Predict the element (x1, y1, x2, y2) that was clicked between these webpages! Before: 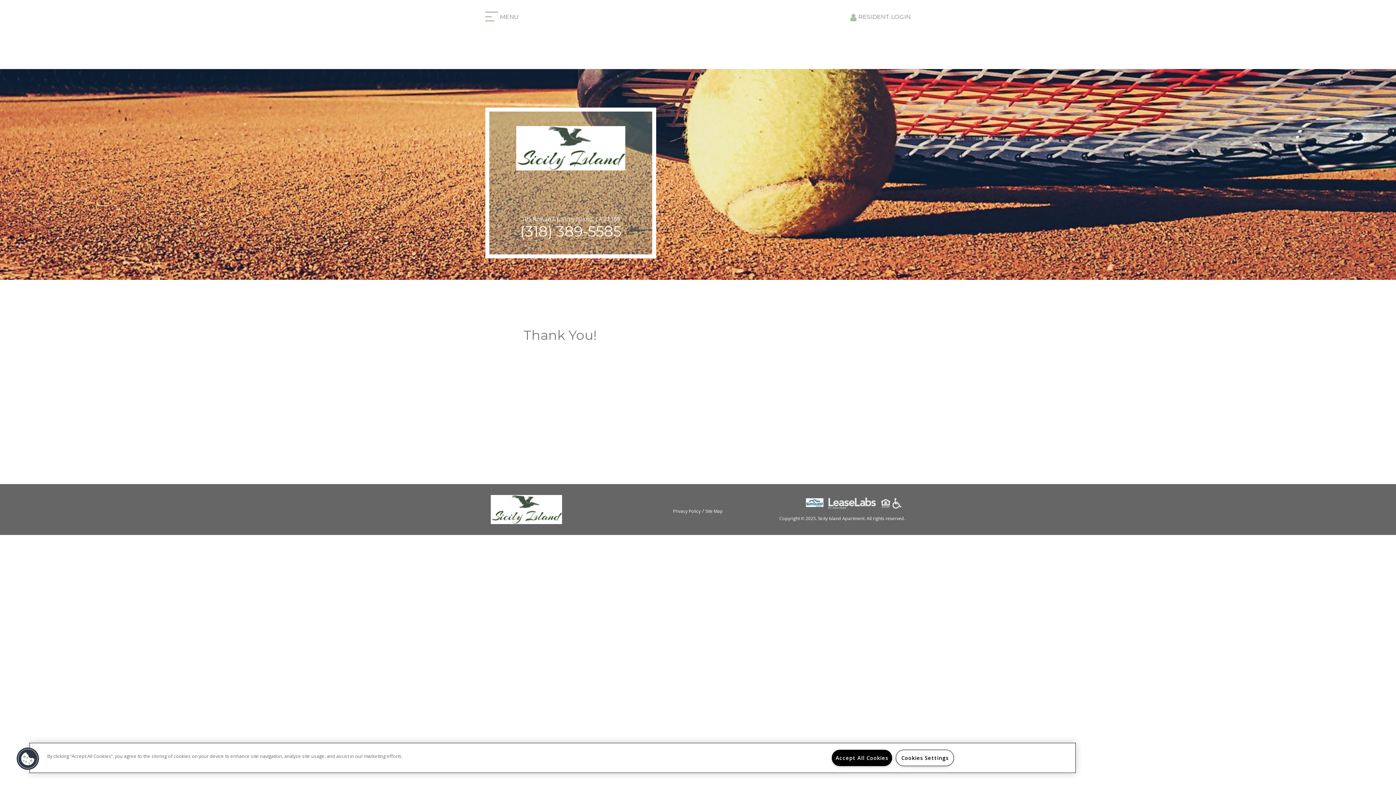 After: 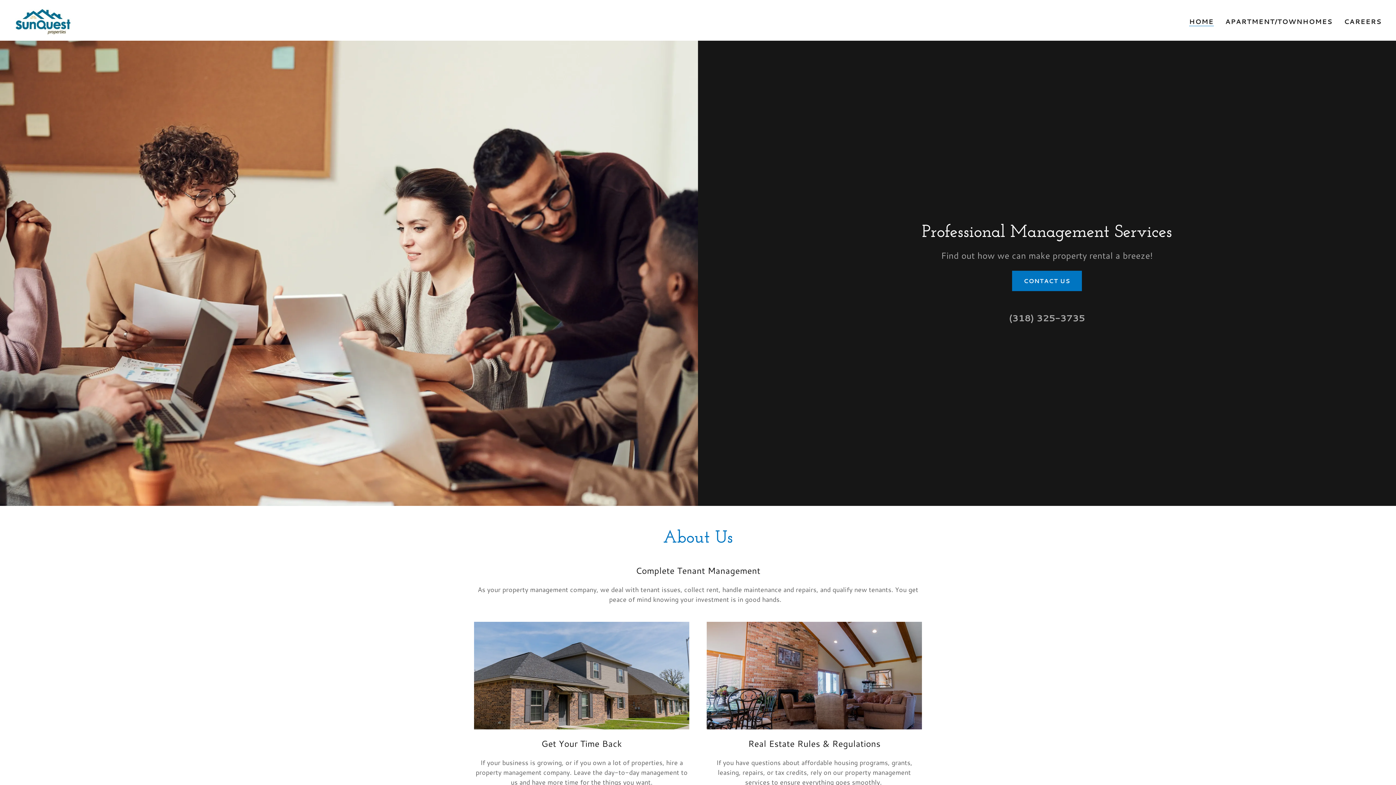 Action: bbox: (806, 498, 823, 505)